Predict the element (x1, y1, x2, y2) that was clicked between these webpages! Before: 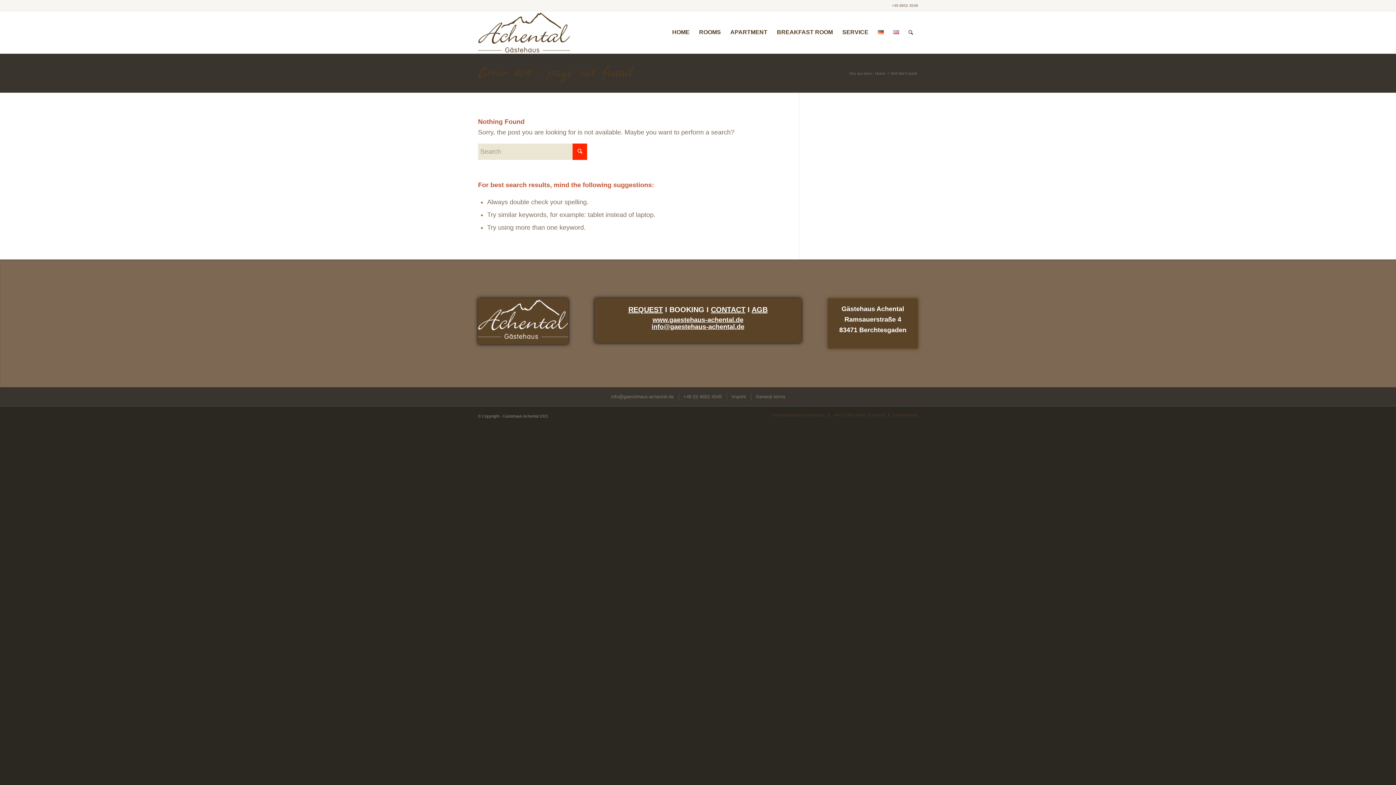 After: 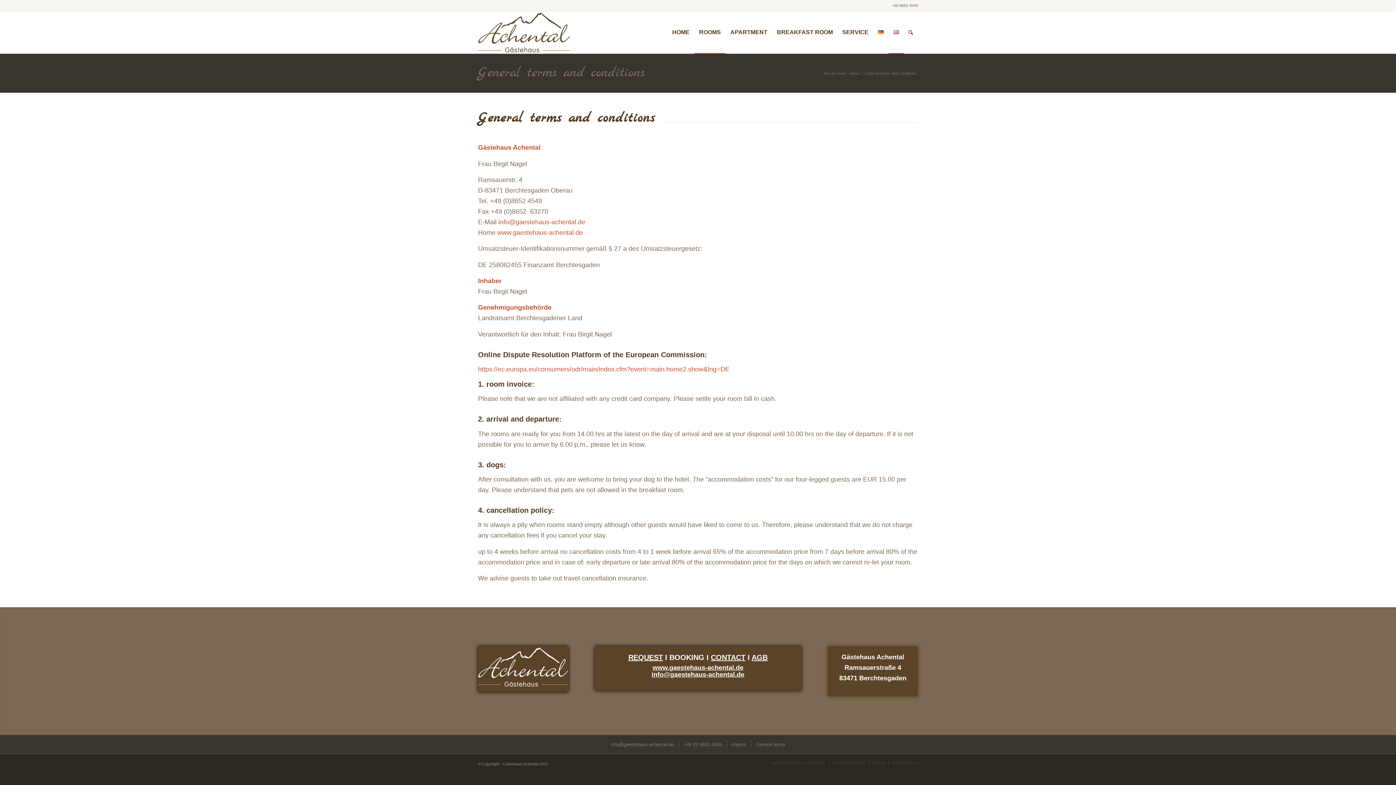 Action: label: General terms bbox: (892, 413, 918, 417)